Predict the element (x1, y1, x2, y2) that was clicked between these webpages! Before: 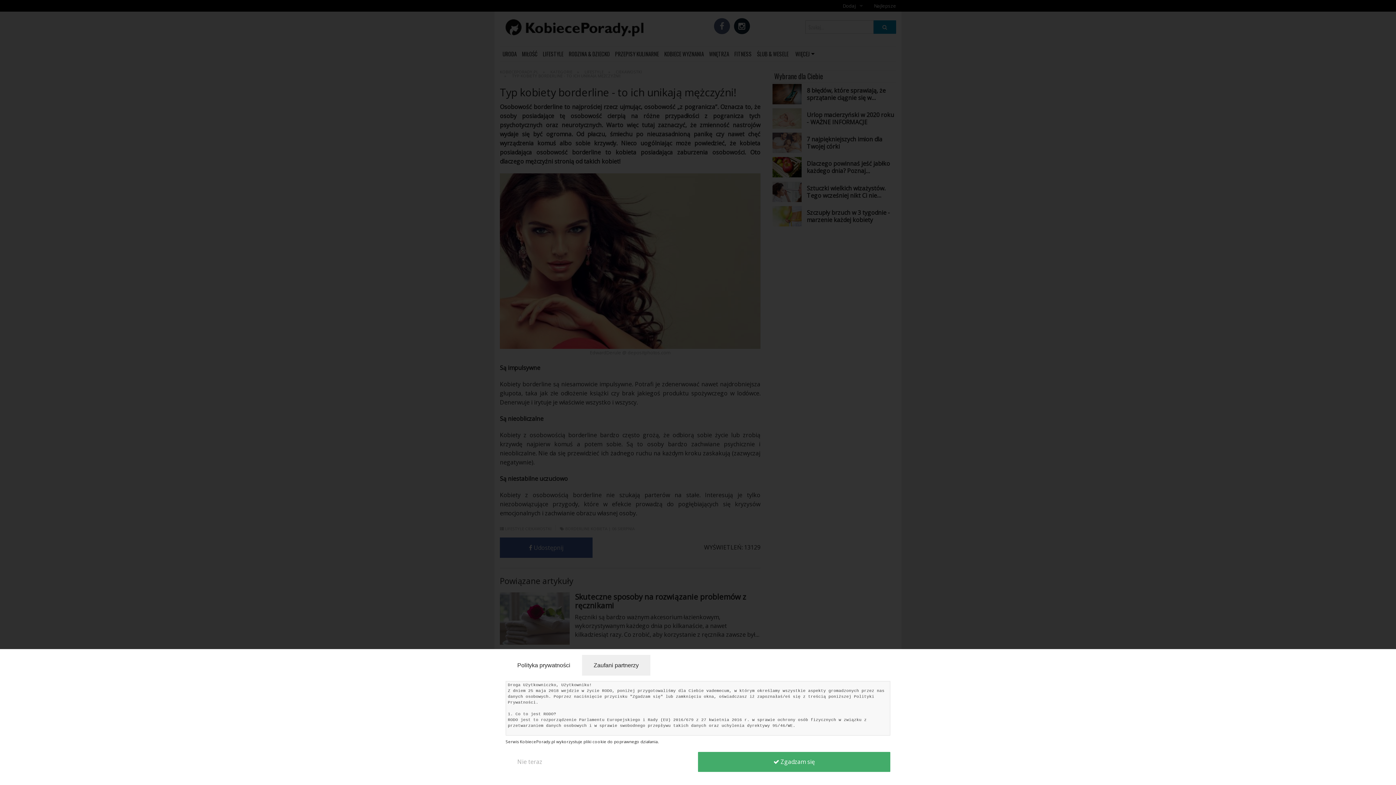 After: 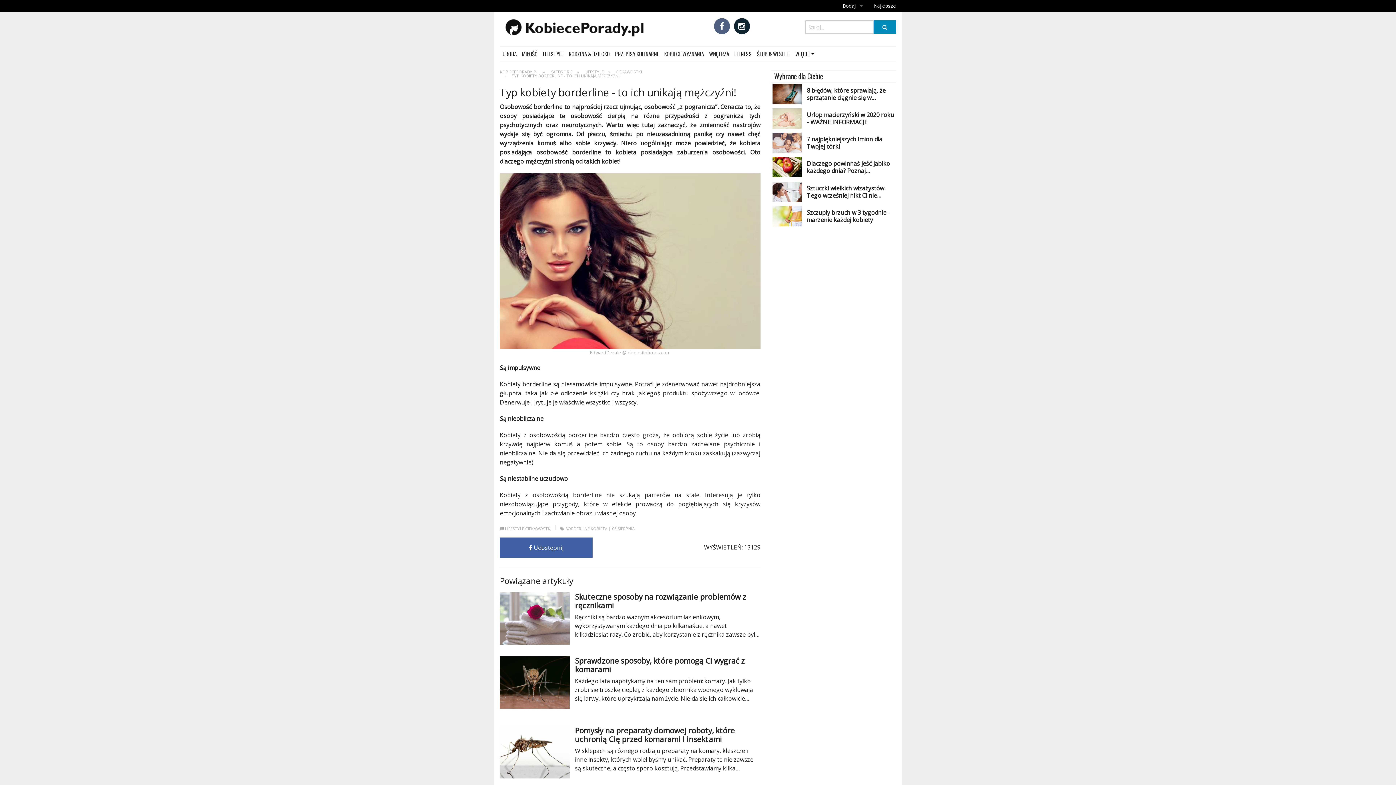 Action: label:  Zgadzam się bbox: (698, 752, 890, 772)